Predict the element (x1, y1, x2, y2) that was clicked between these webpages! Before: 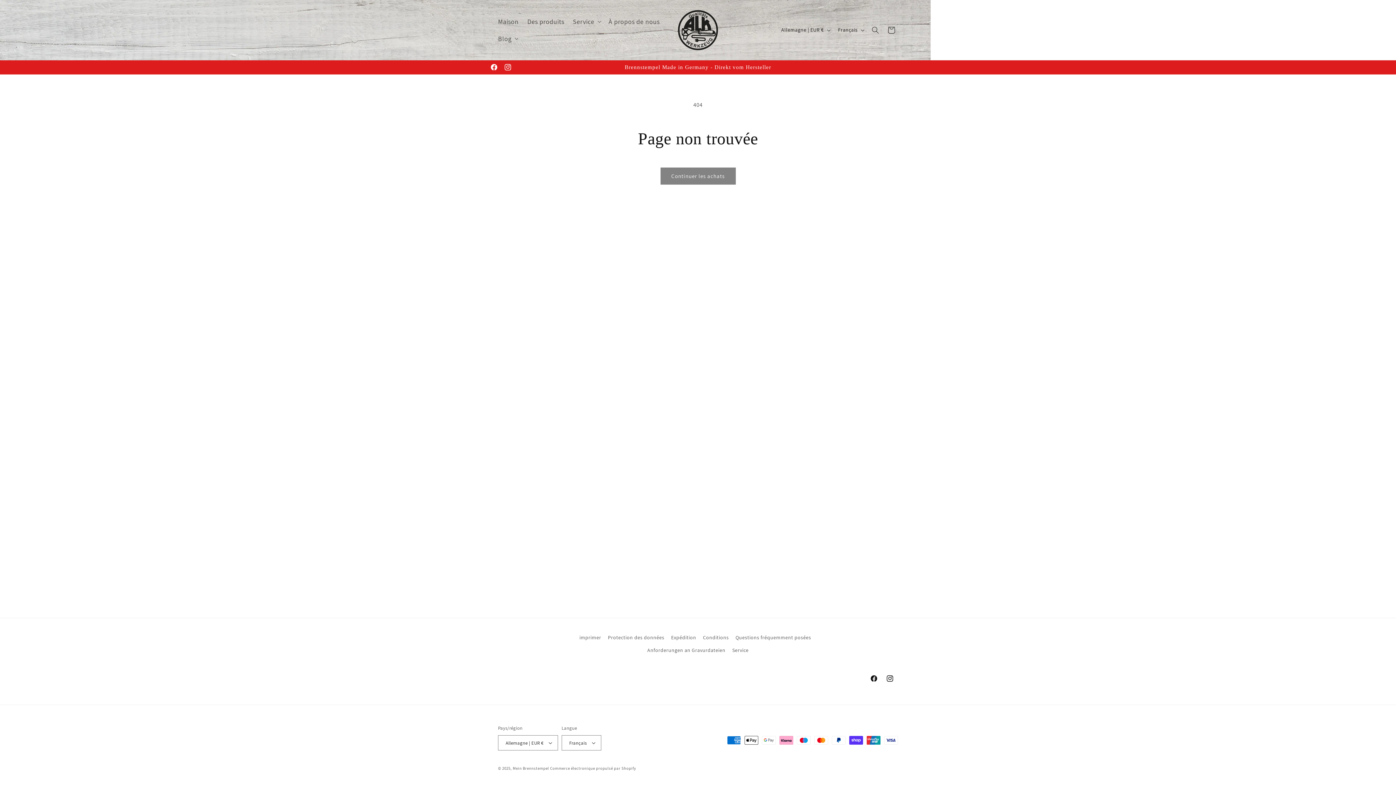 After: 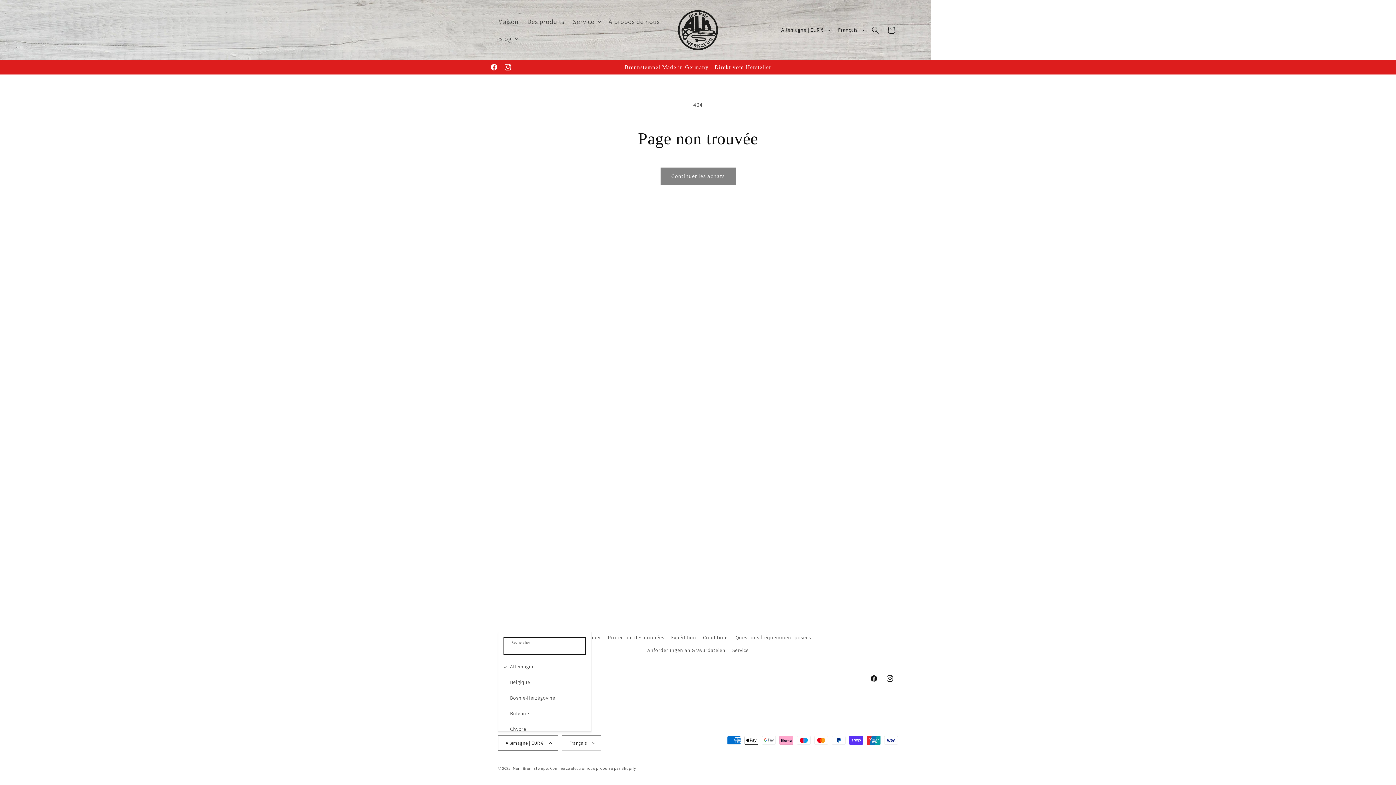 Action: bbox: (498, 735, 558, 750) label: Allemagne | EUR €